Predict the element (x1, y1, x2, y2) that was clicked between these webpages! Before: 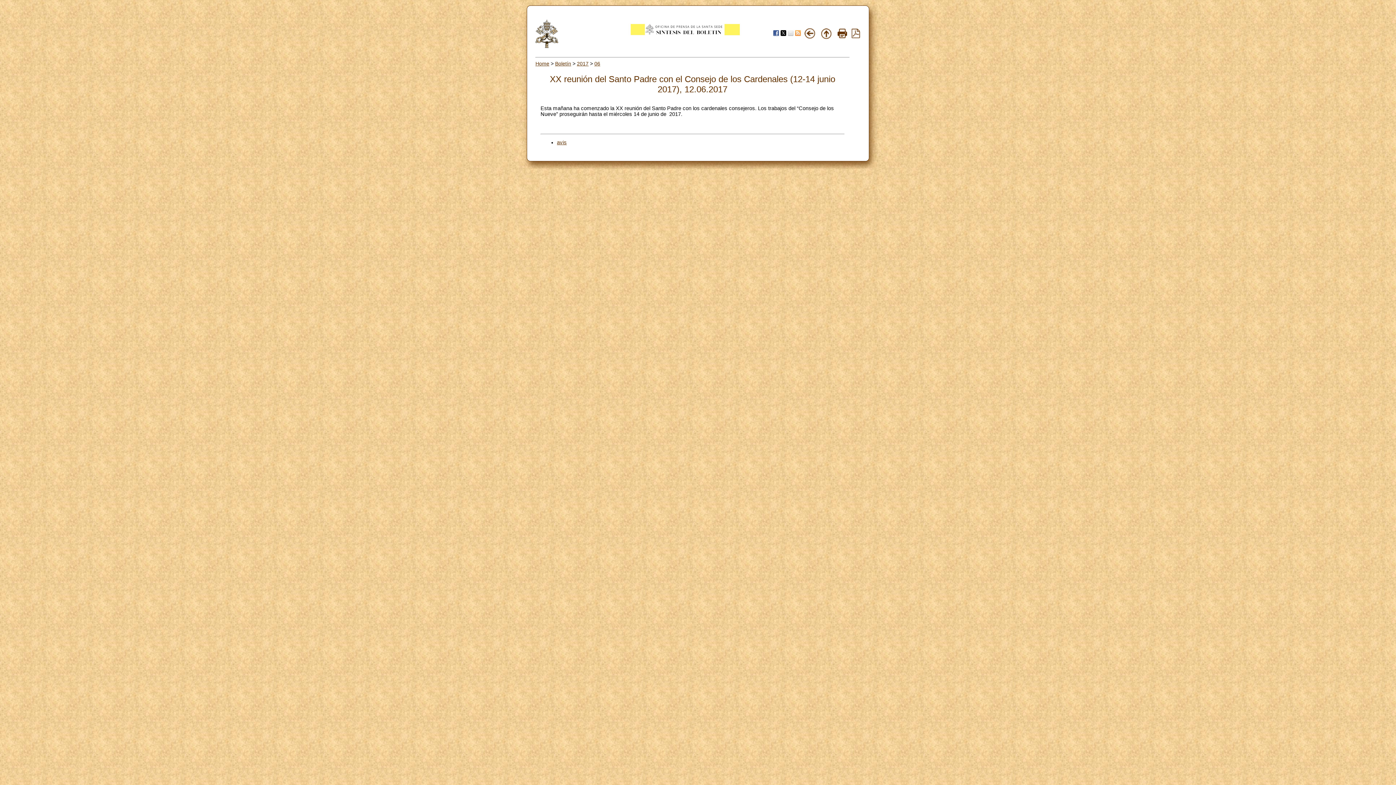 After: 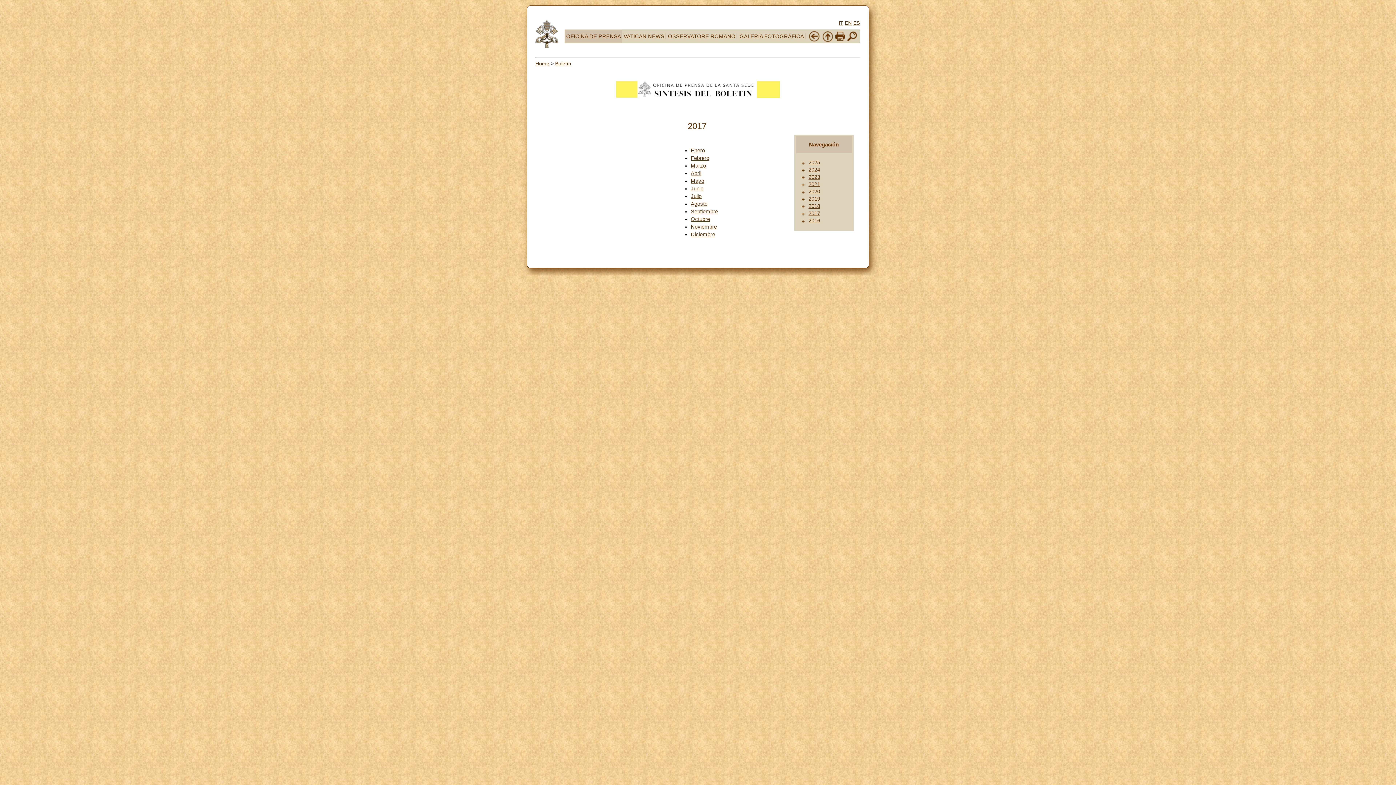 Action: label: 2017 bbox: (577, 60, 588, 66)